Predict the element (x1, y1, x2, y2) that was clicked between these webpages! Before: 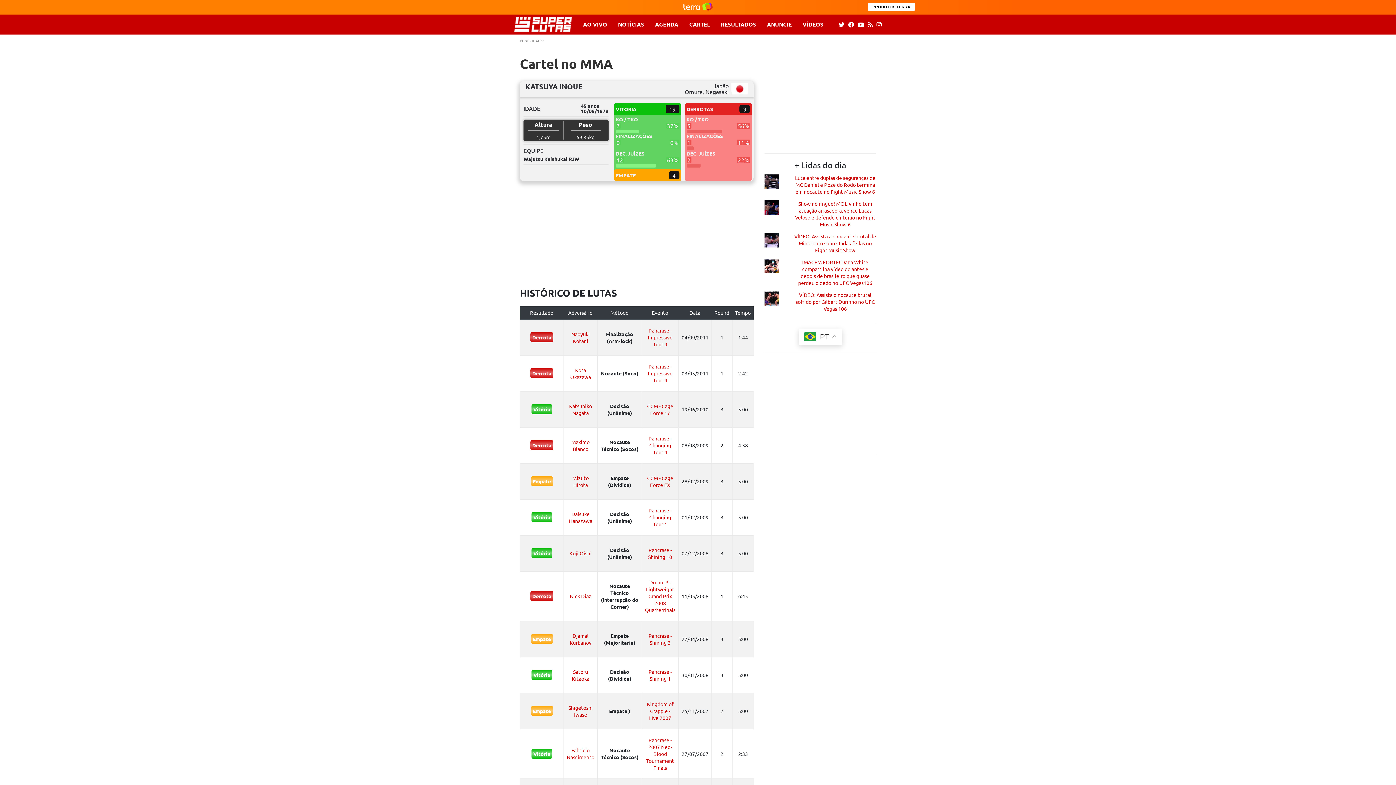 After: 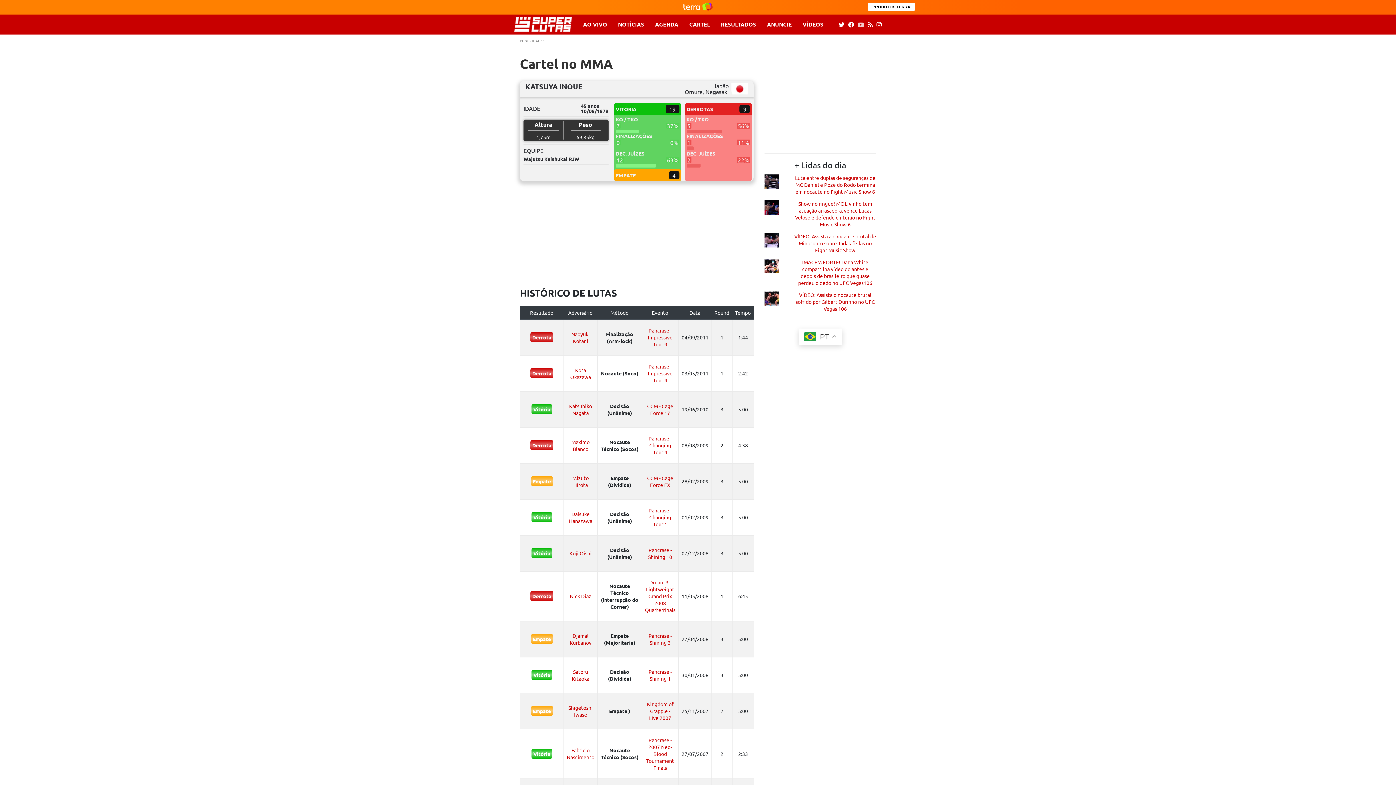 Action: bbox: (857, 20, 864, 27)